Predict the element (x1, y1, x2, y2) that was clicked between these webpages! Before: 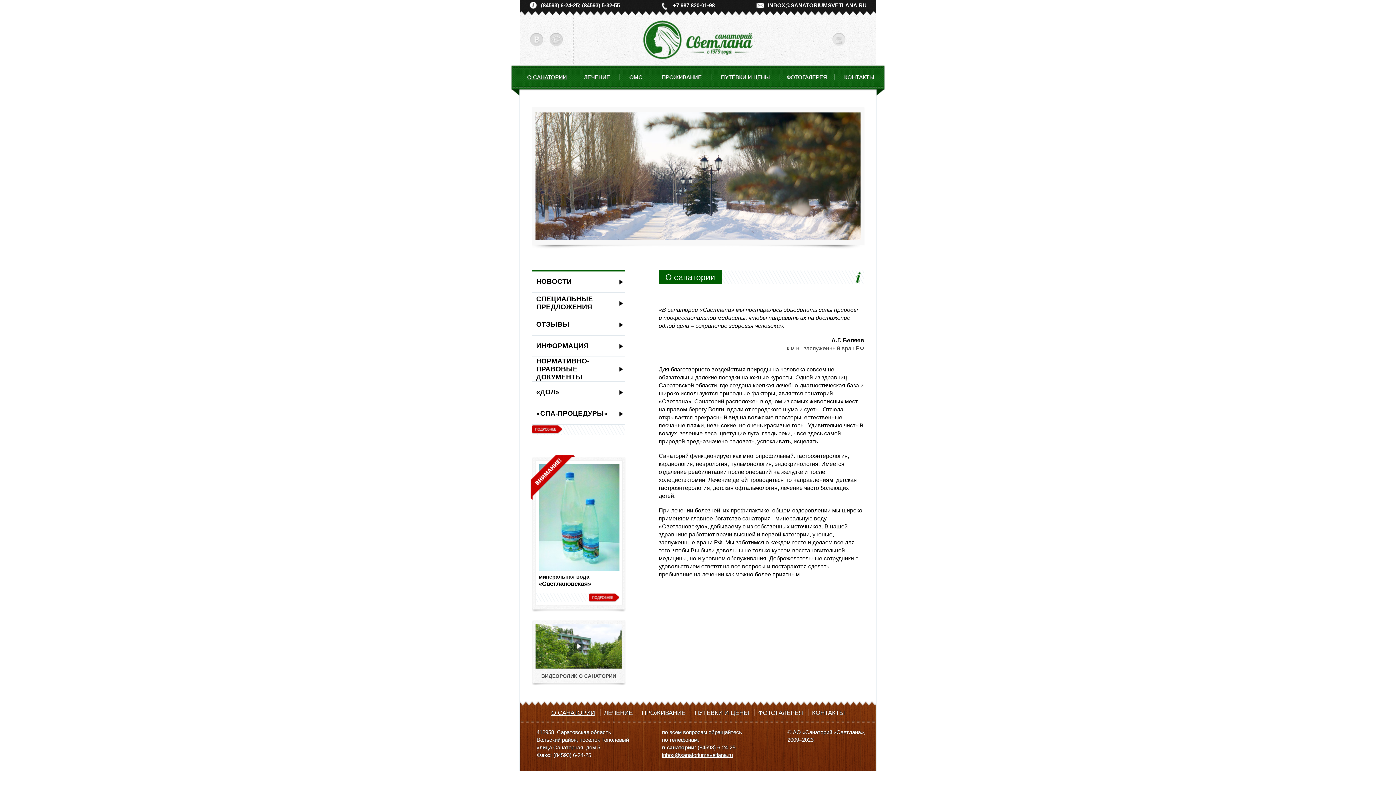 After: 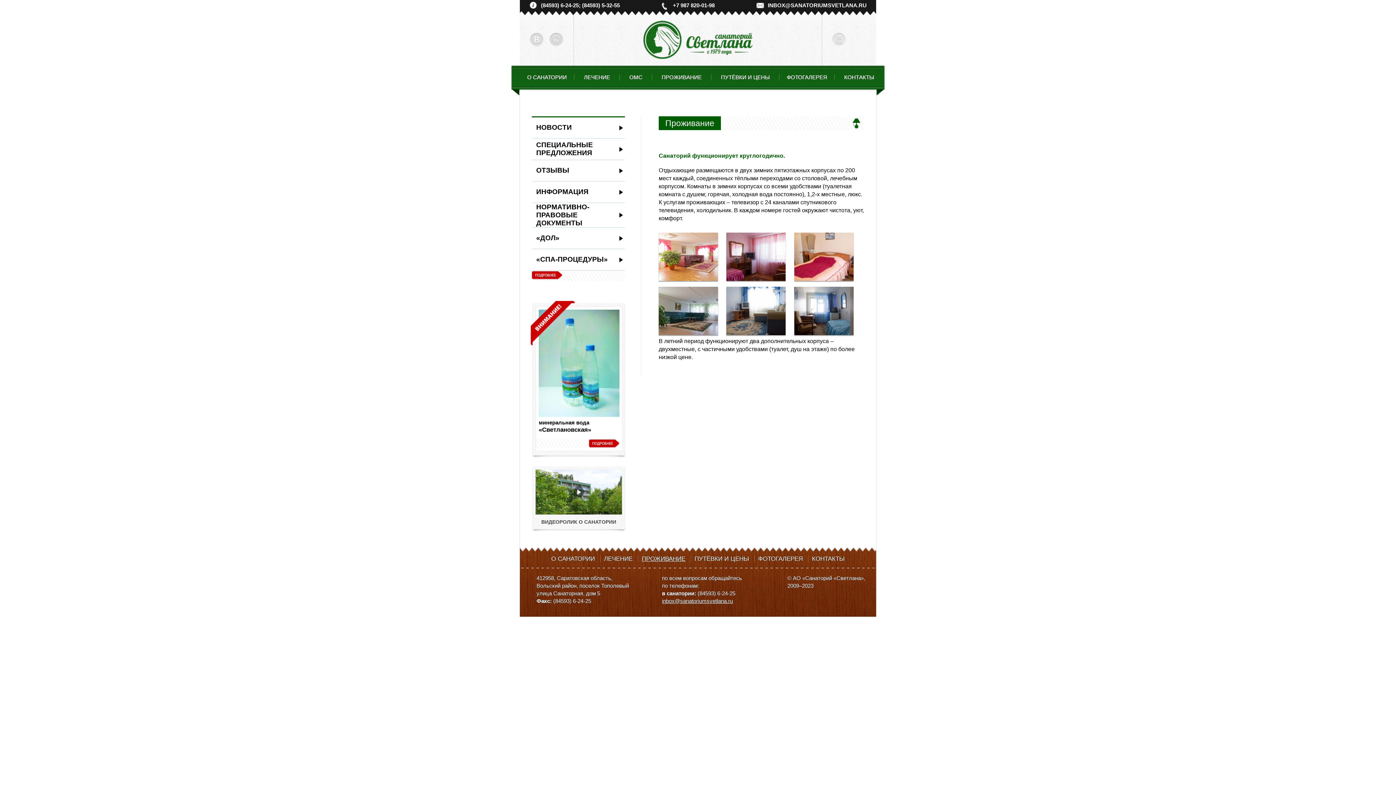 Action: label: ПРОЖИВАНИЕ bbox: (638, 709, 689, 716)